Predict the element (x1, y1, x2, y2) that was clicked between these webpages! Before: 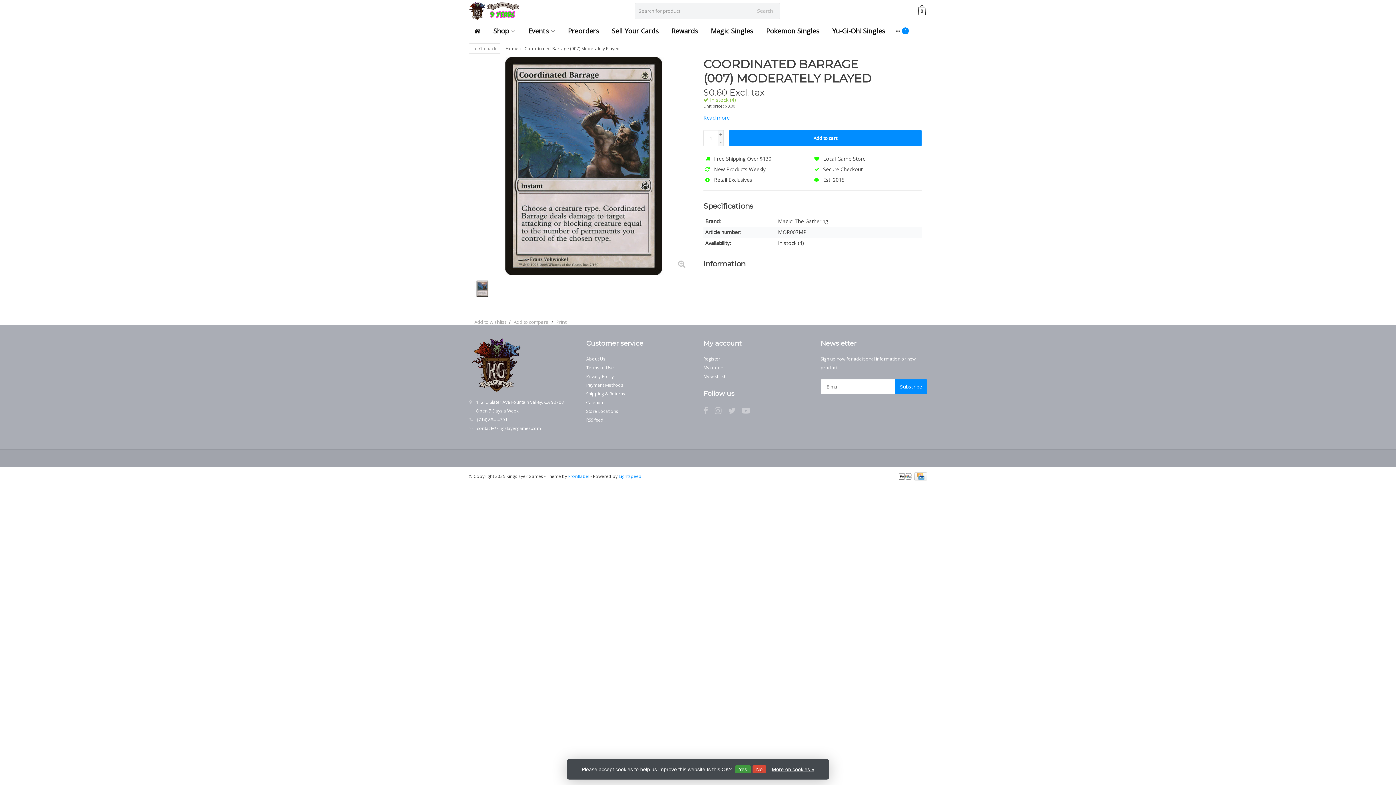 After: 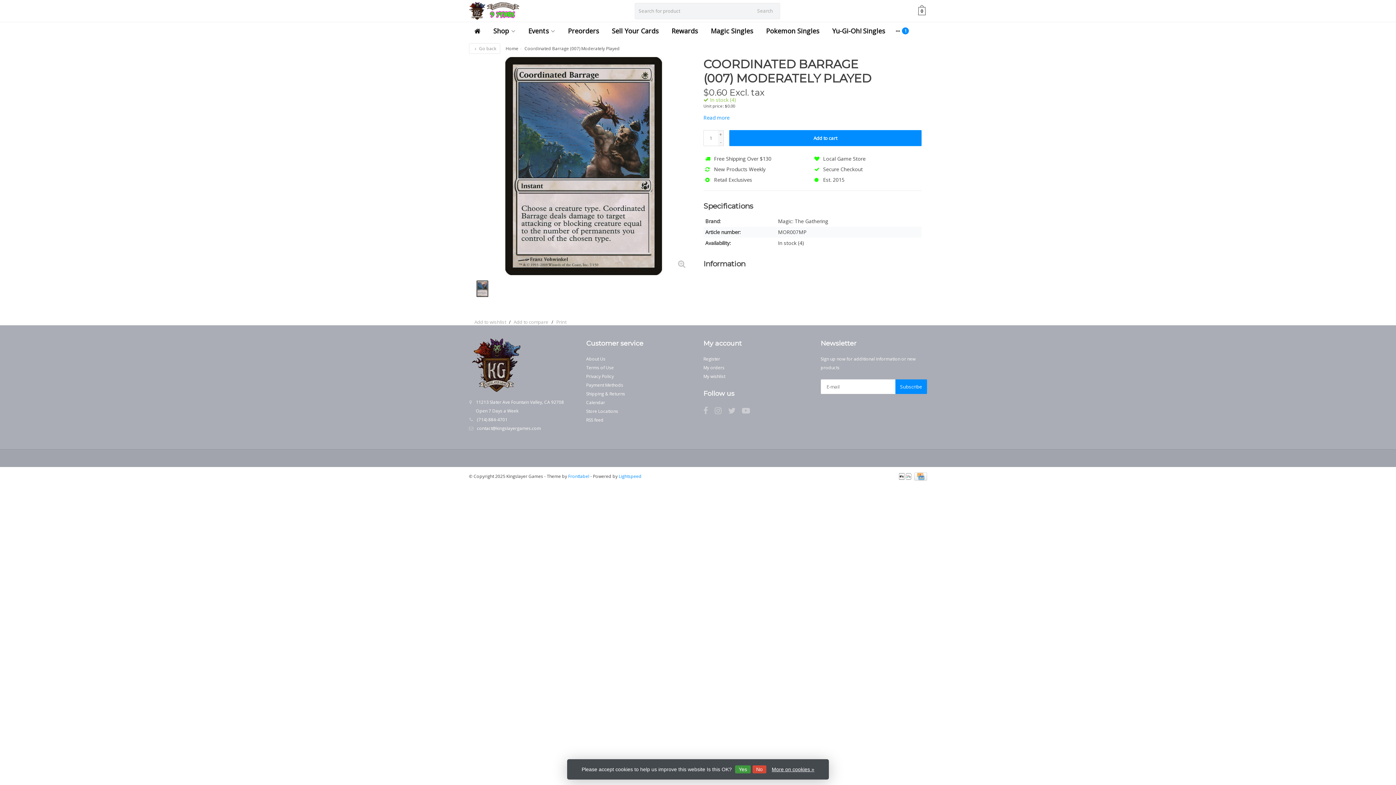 Action: bbox: (890, 21, 905, 40)